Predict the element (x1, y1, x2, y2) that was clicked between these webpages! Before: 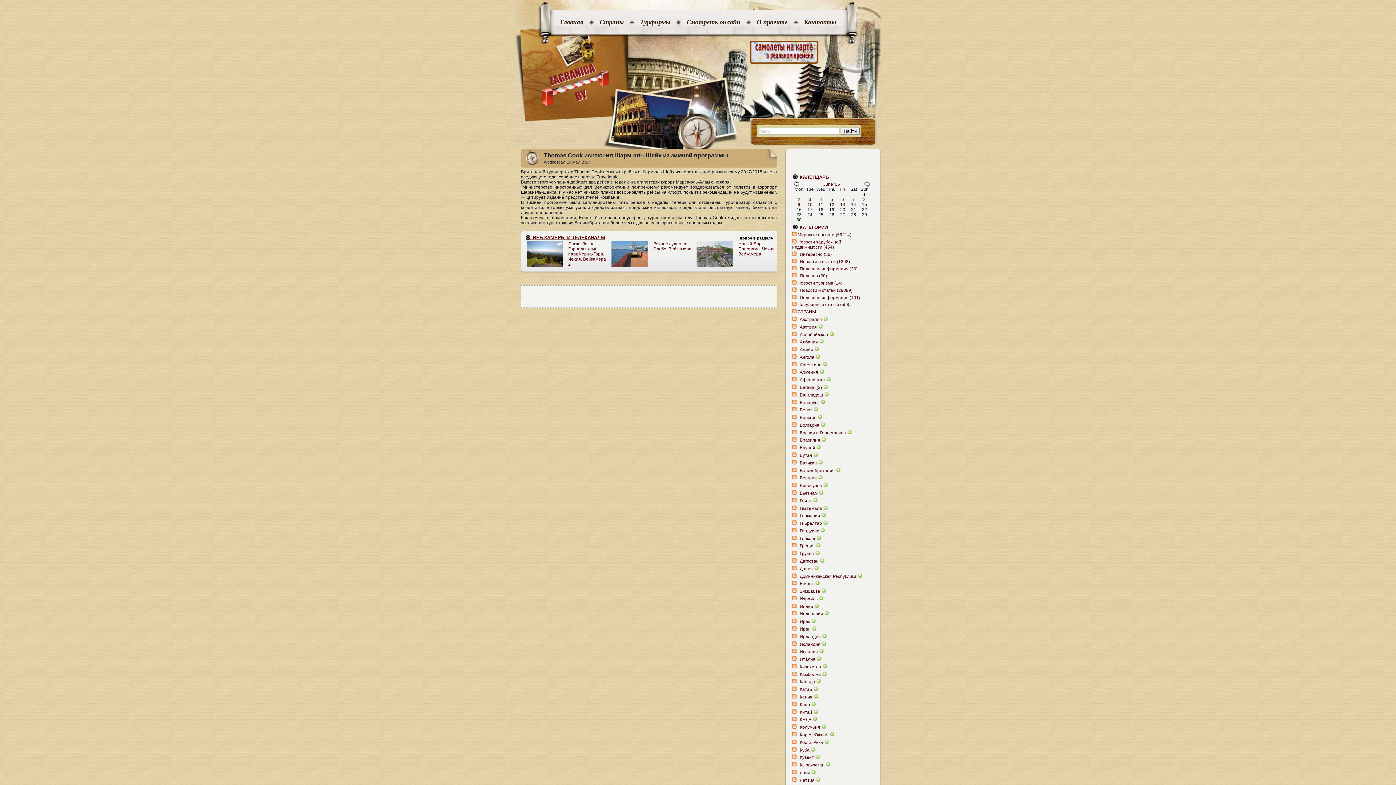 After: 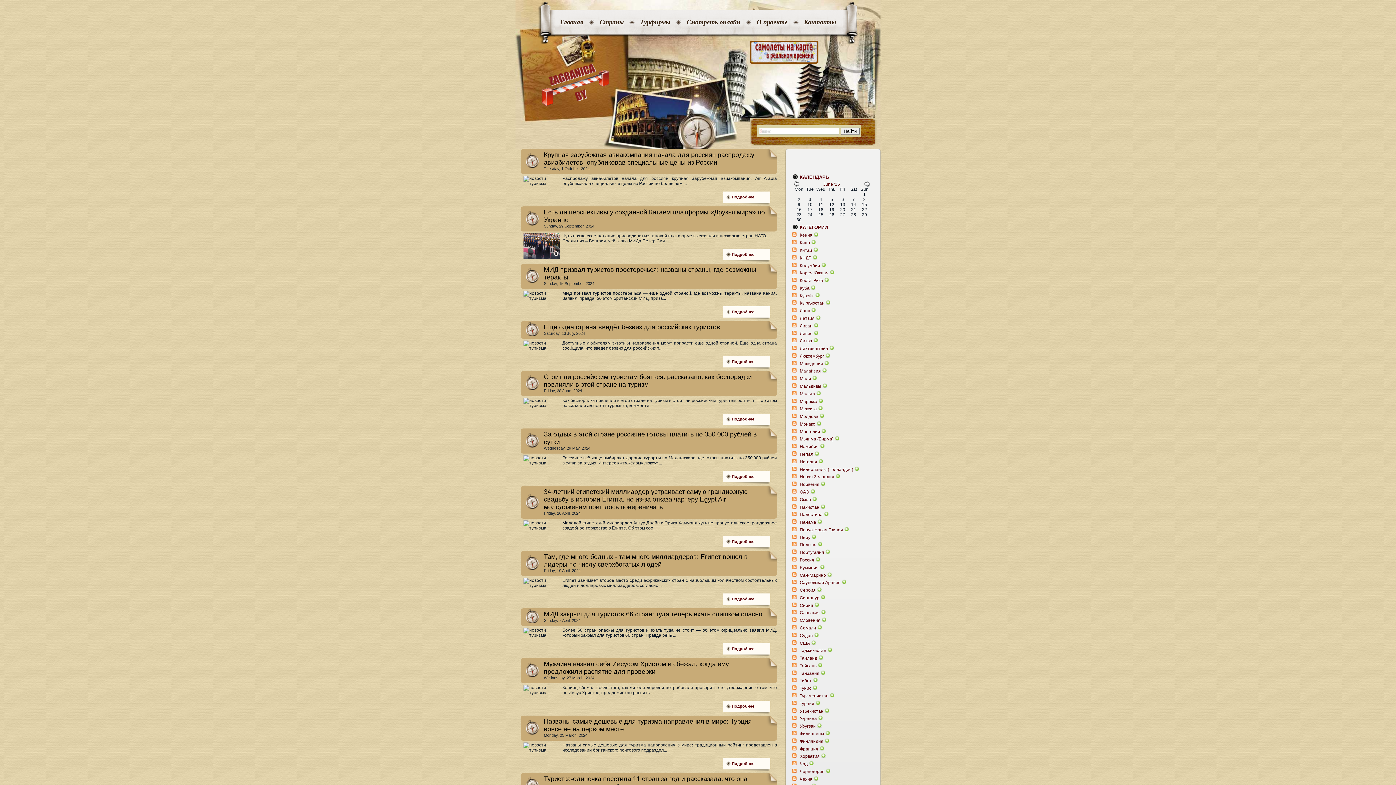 Action: label: Кения bbox: (797, 694, 812, 700)